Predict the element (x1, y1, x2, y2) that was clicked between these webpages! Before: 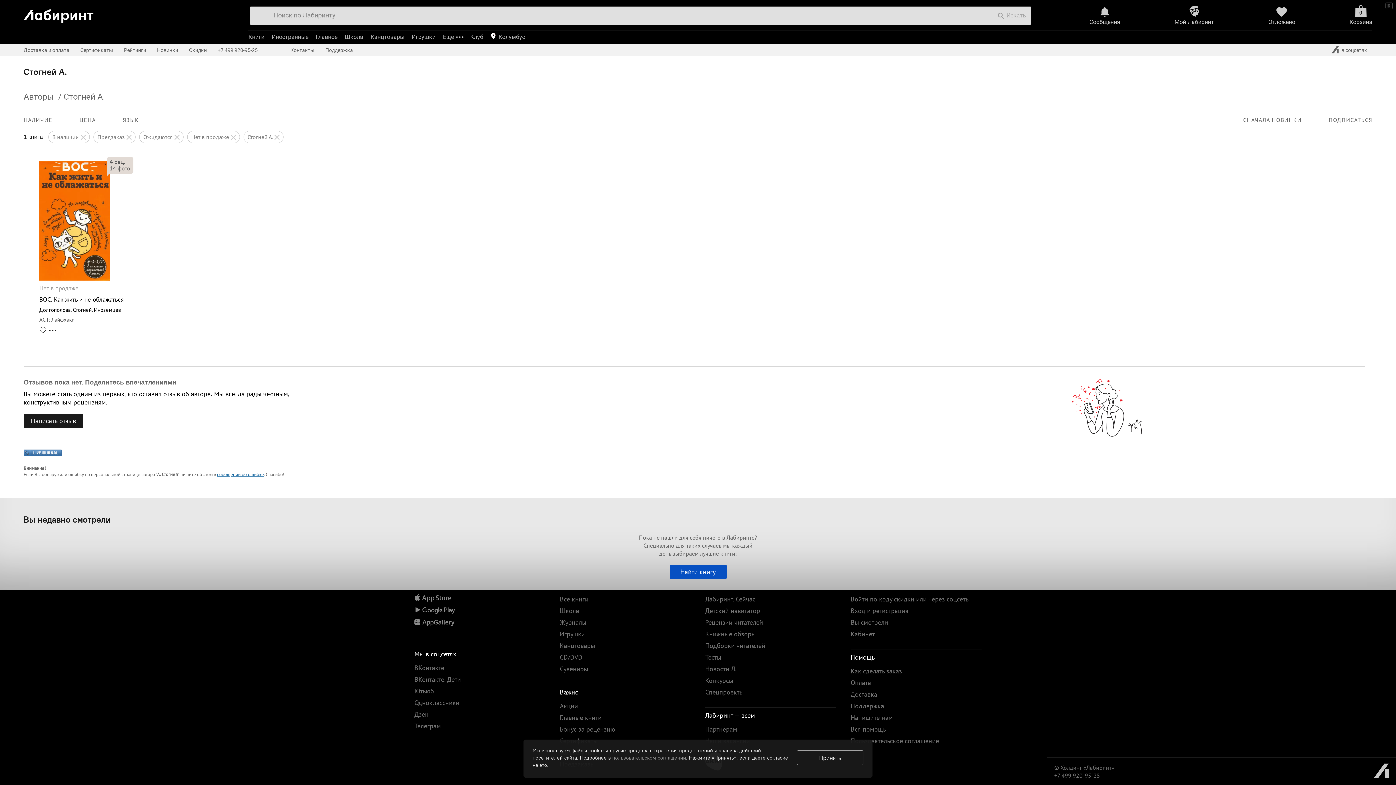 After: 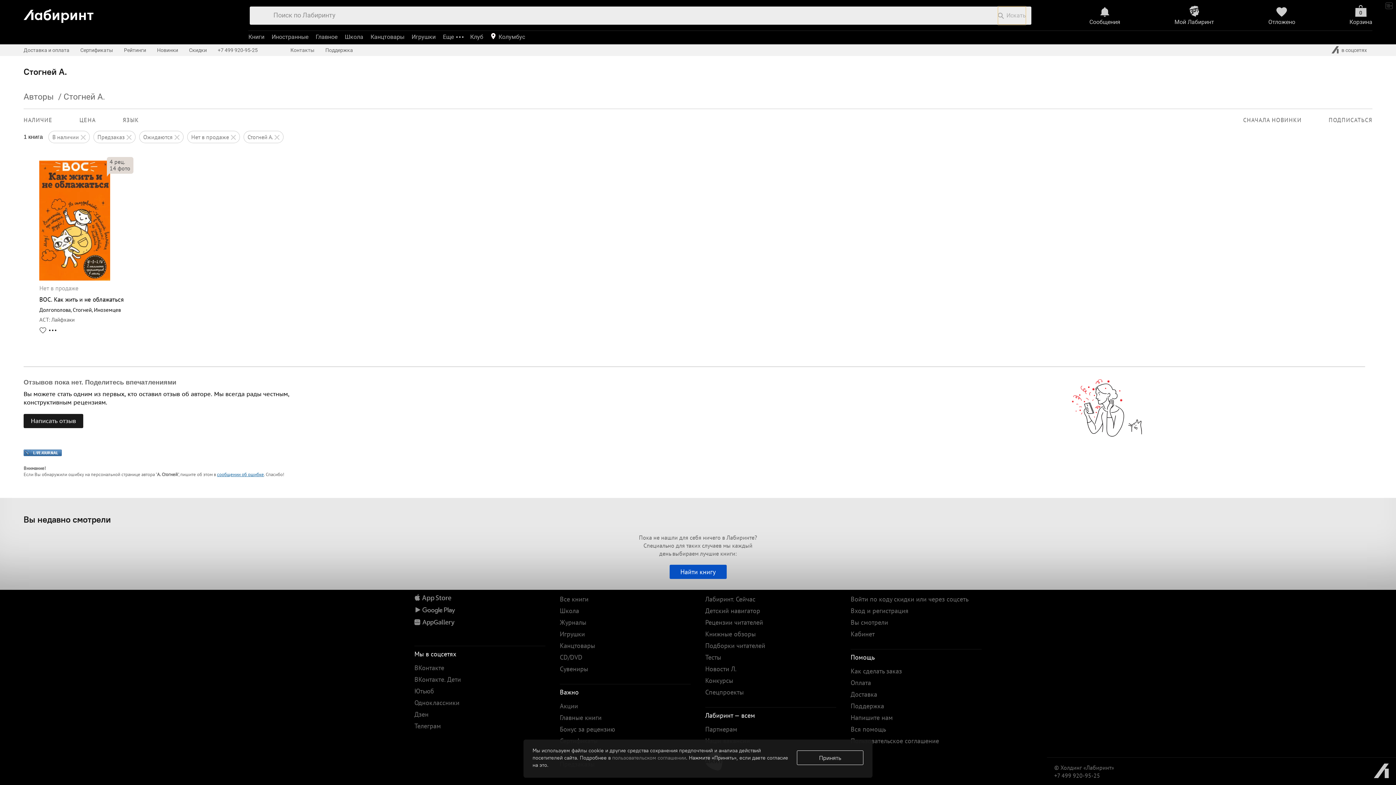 Action: bbox: (998, 6, 1026, 24) label: Искать